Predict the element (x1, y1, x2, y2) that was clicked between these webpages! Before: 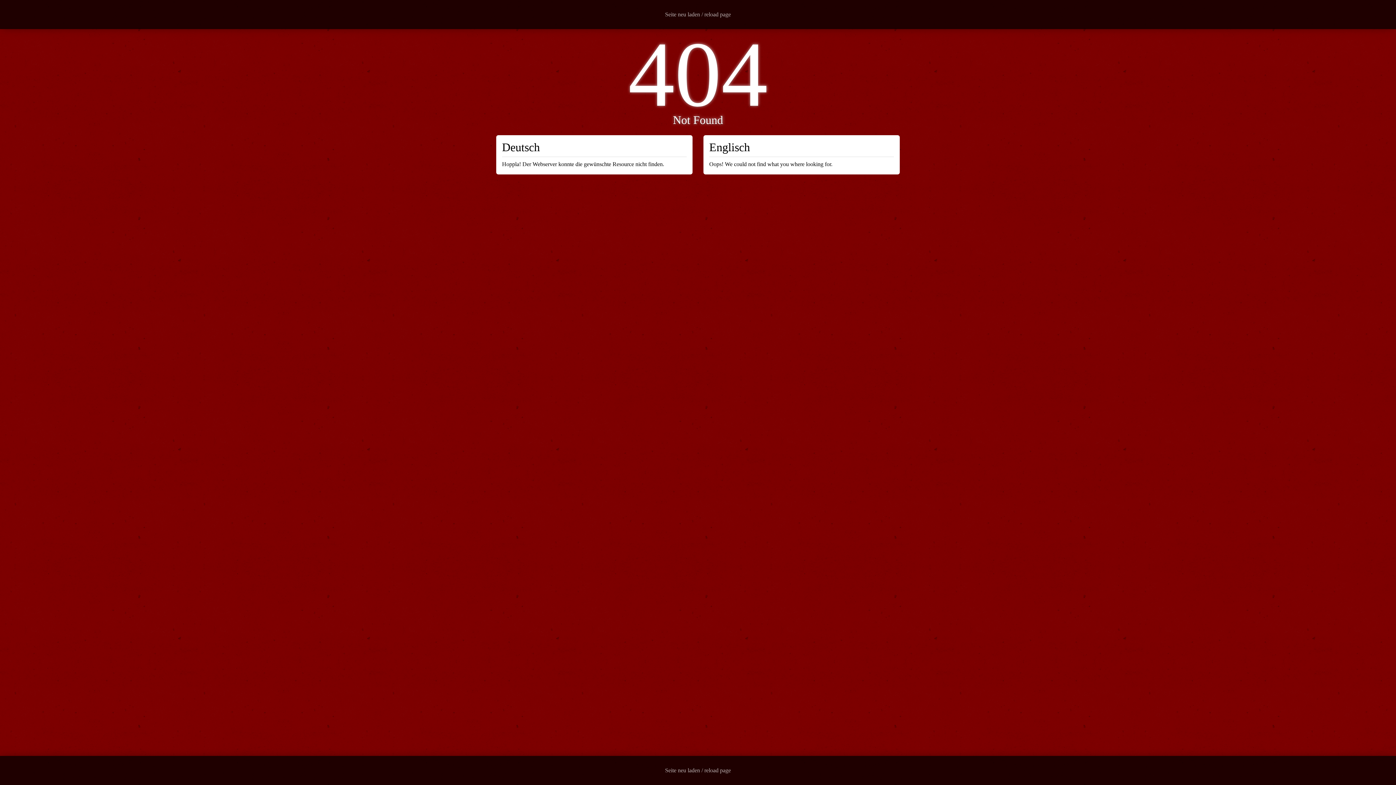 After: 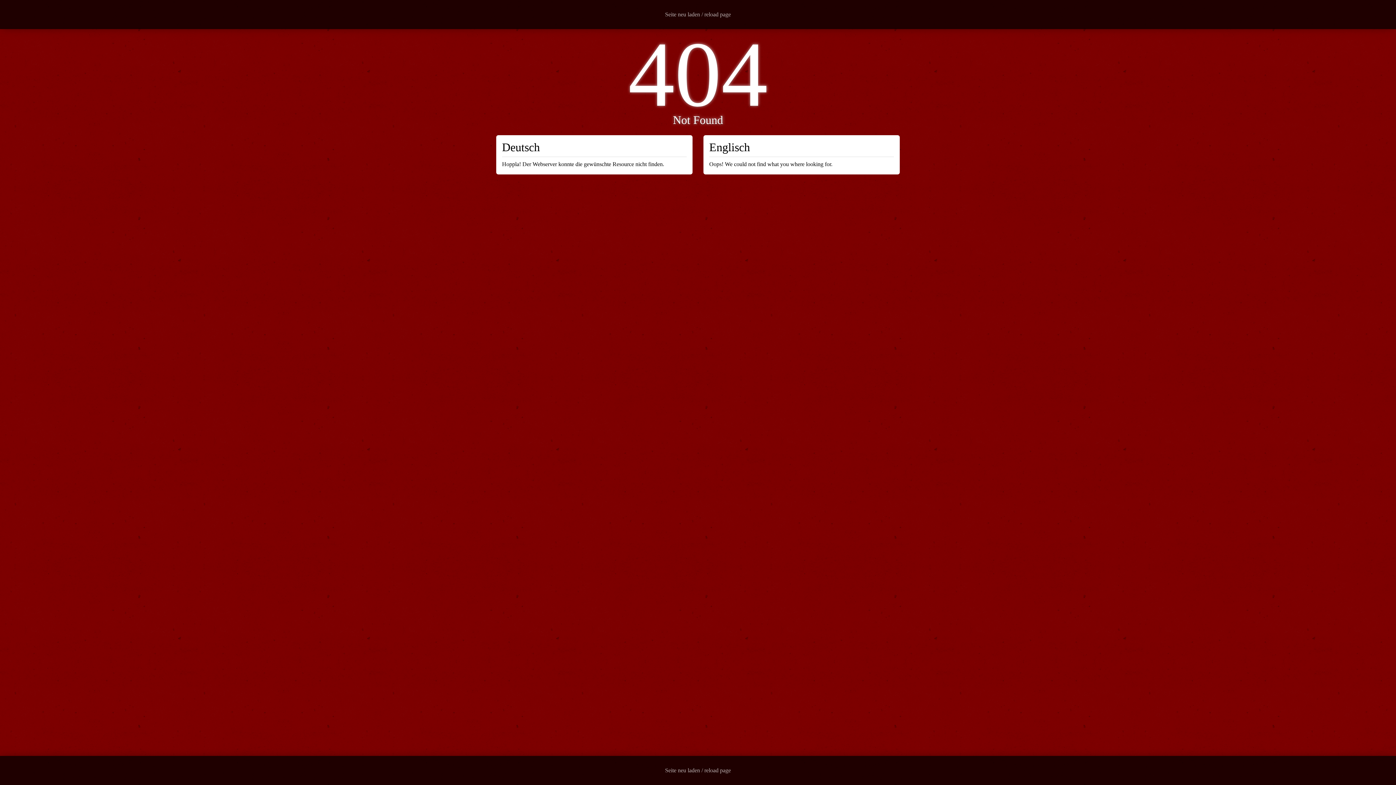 Action: bbox: (659, 756, 736, 785) label: Seite neu laden / reload page